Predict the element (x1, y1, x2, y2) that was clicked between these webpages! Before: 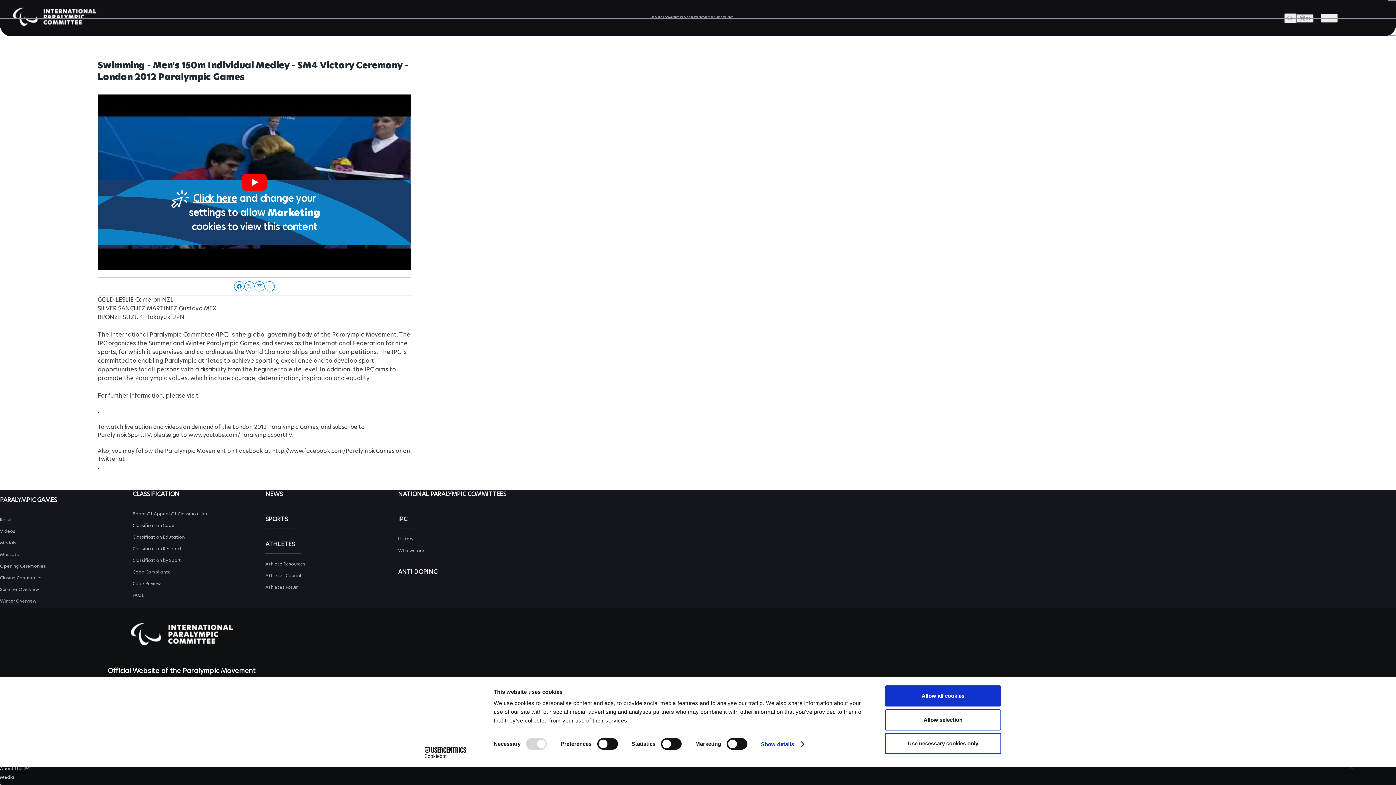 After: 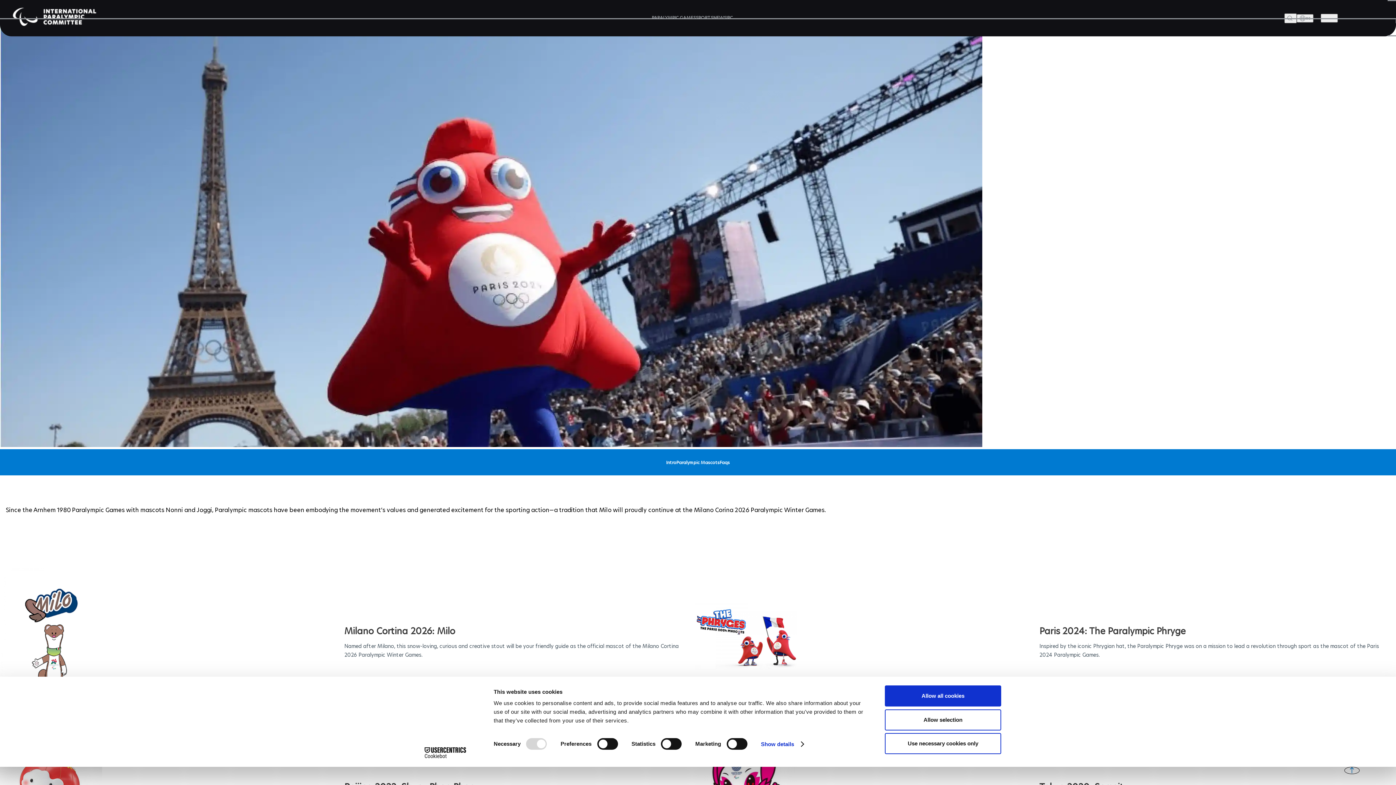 Action: bbox: (0, 550, 18, 558) label: Mascots